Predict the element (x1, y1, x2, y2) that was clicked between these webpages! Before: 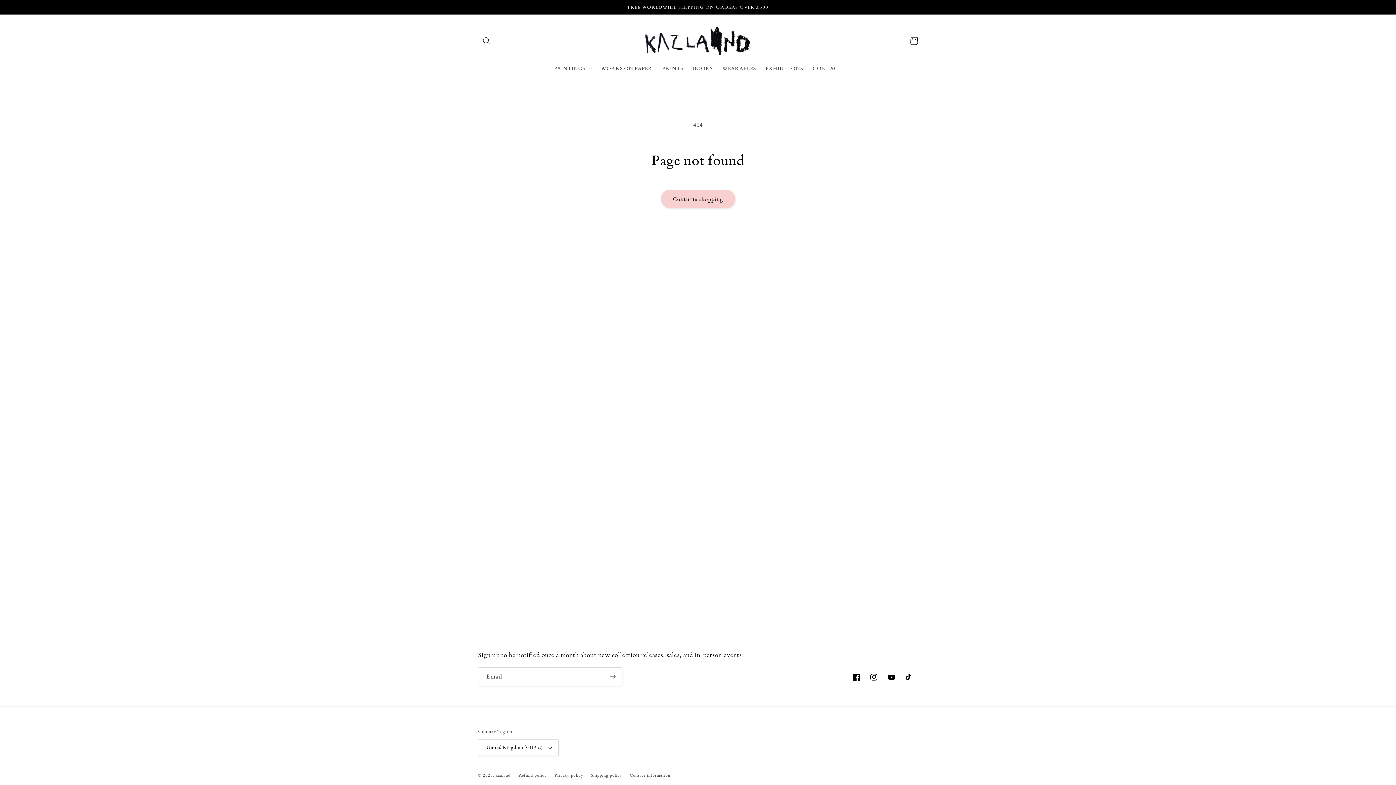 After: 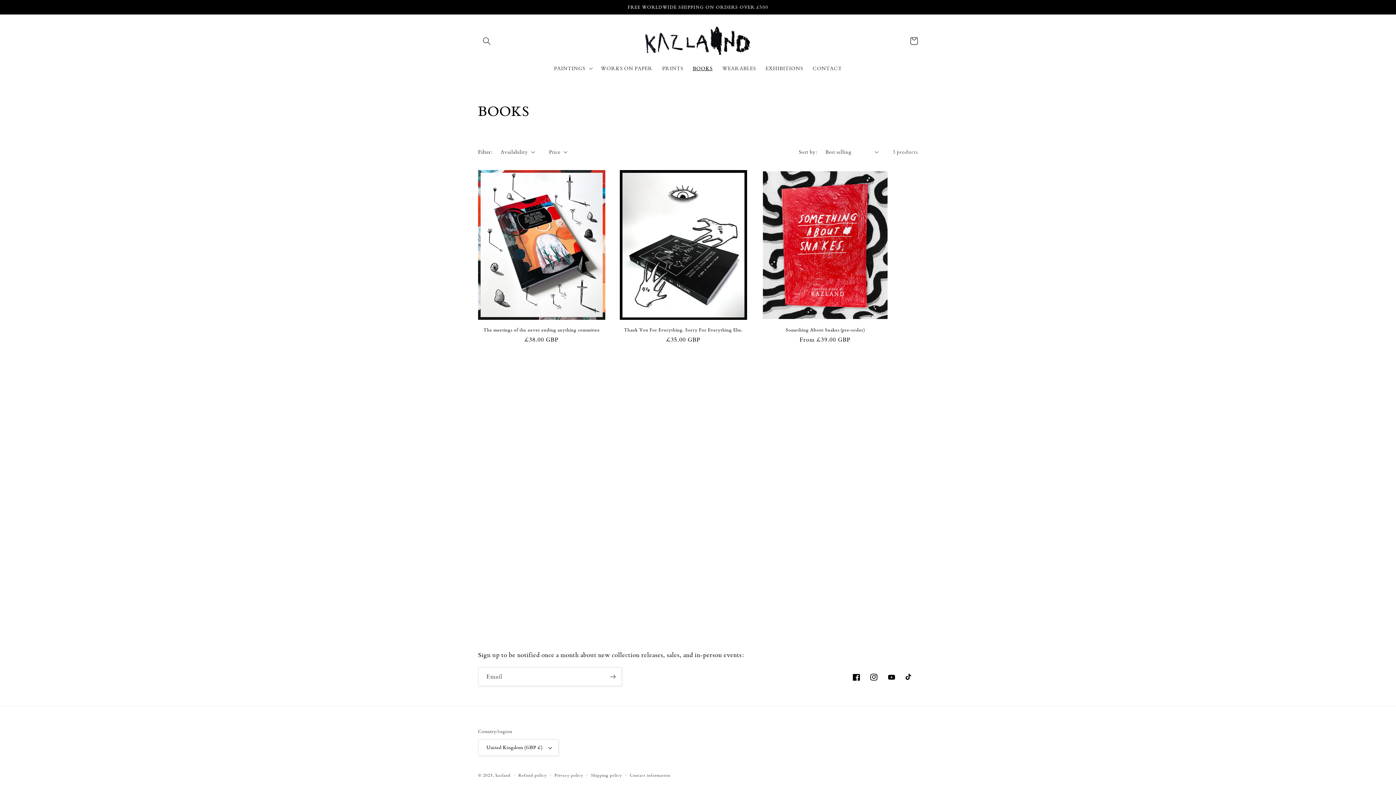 Action: bbox: (688, 60, 717, 76) label: BOOKS